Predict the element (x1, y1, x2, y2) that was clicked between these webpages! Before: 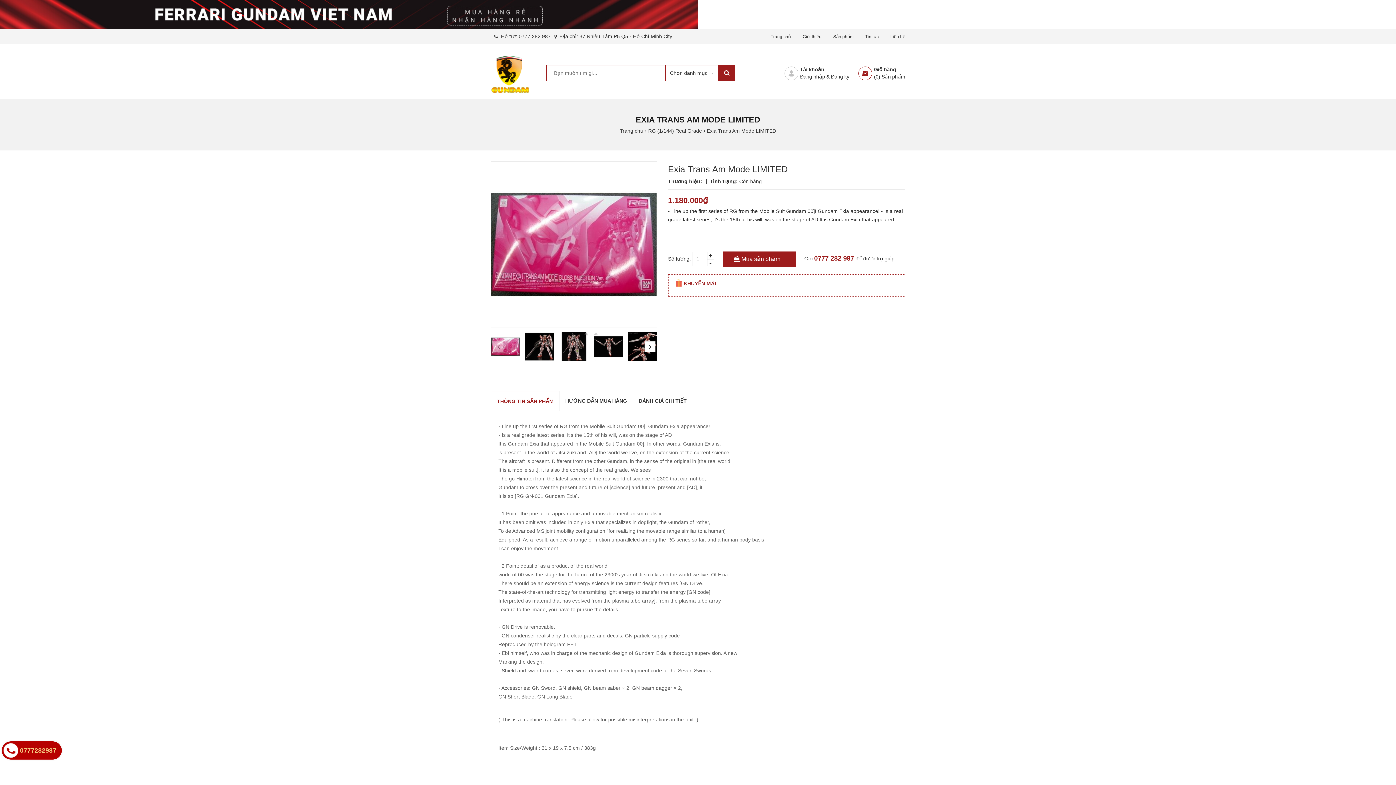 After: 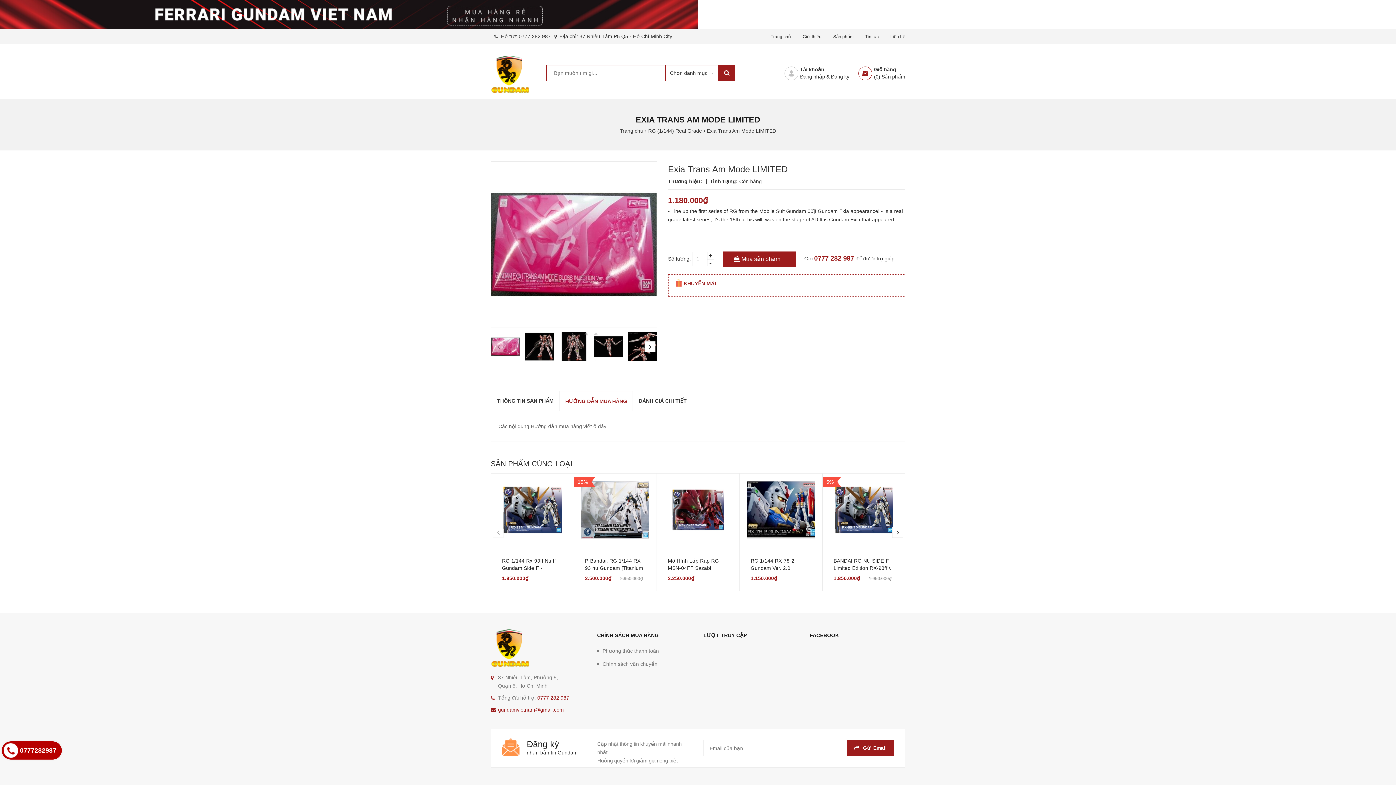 Action: label: HƯỚNG DẪN MUA HÀNG bbox: (559, 391, 633, 410)